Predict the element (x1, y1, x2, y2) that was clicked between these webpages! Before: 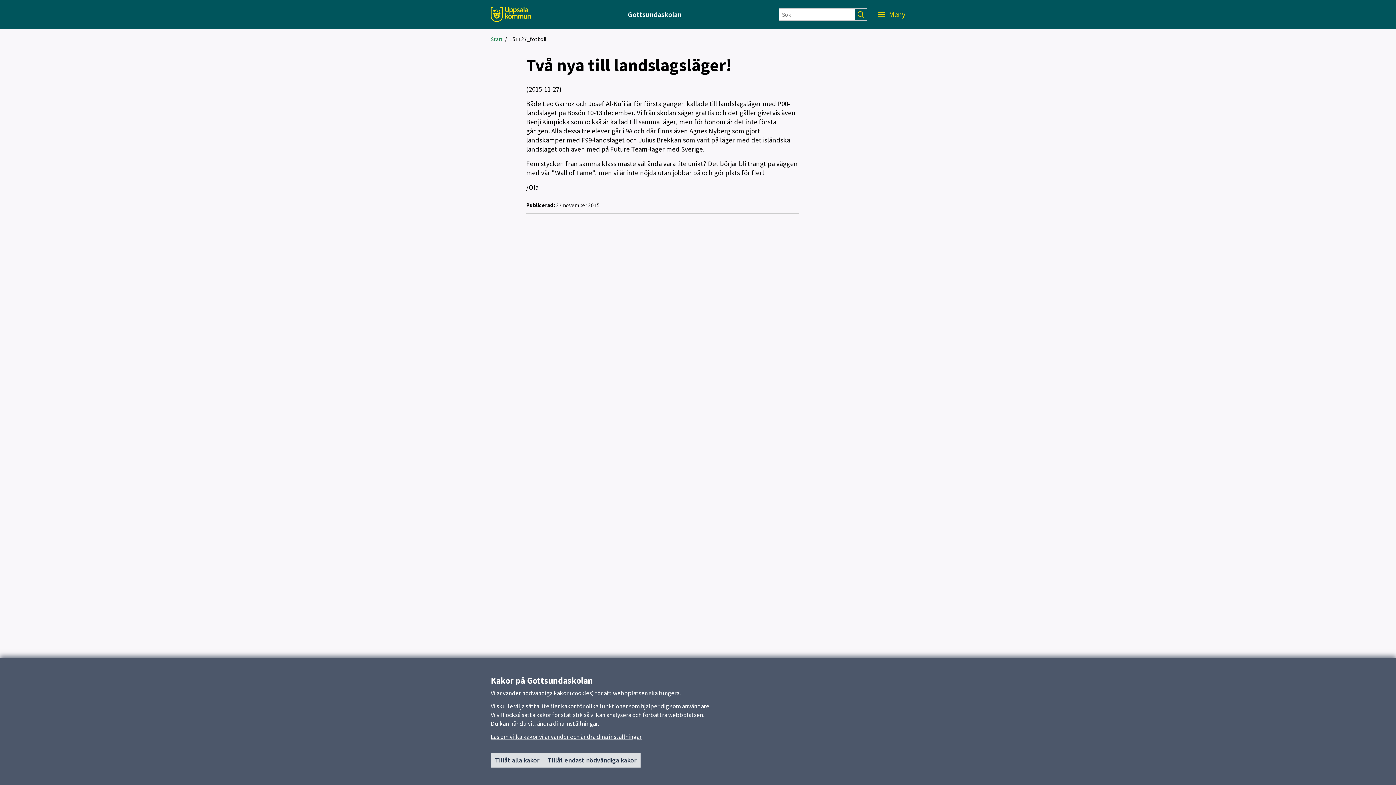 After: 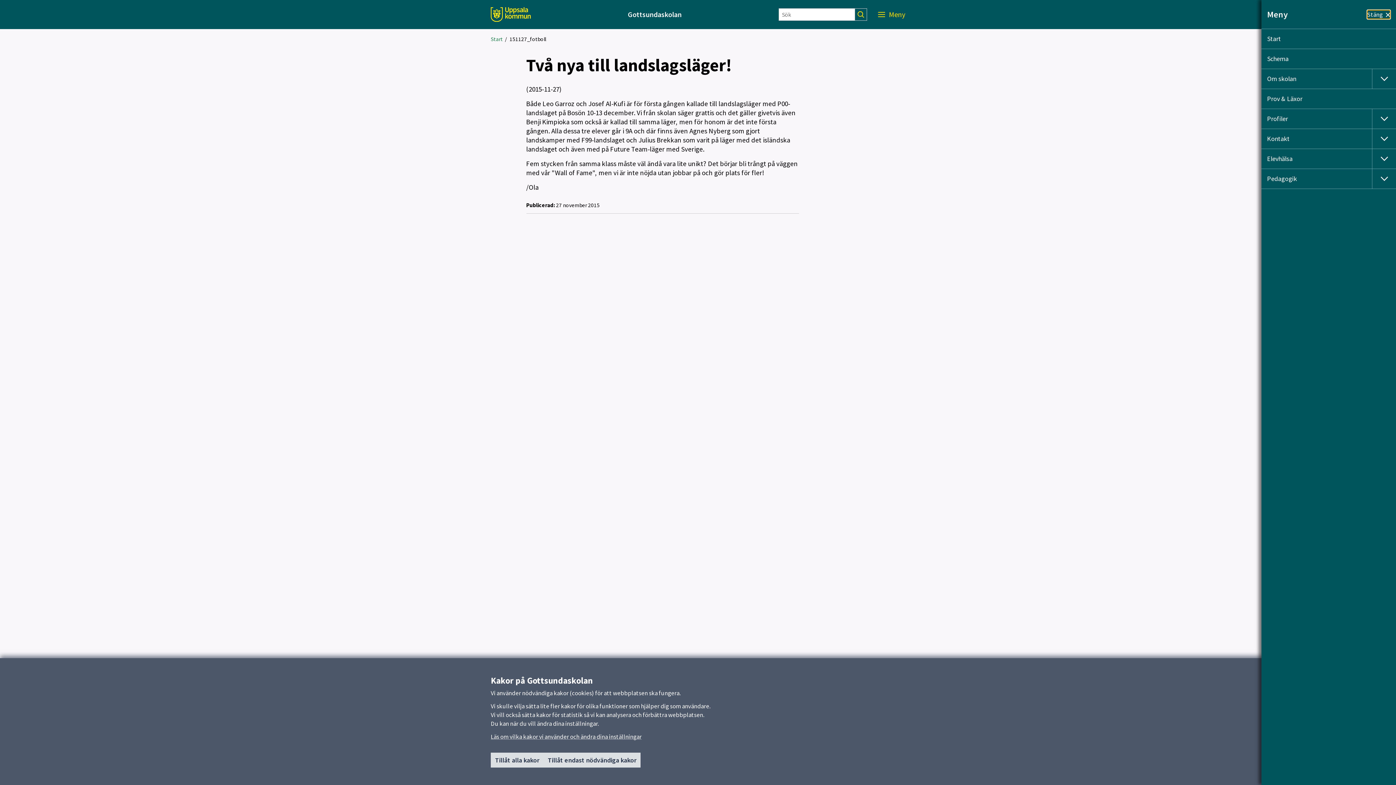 Action: label: Meny bbox: (878, 9, 905, 19)